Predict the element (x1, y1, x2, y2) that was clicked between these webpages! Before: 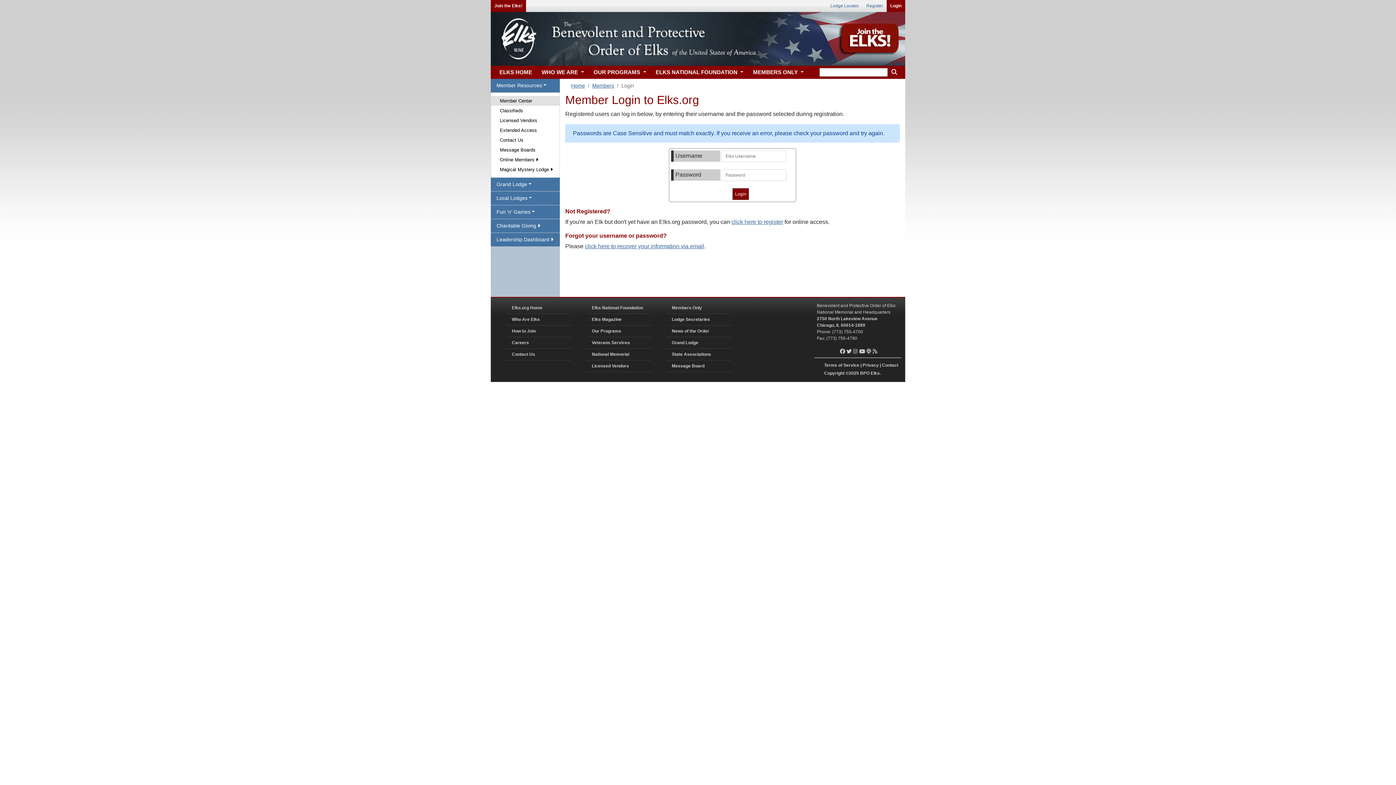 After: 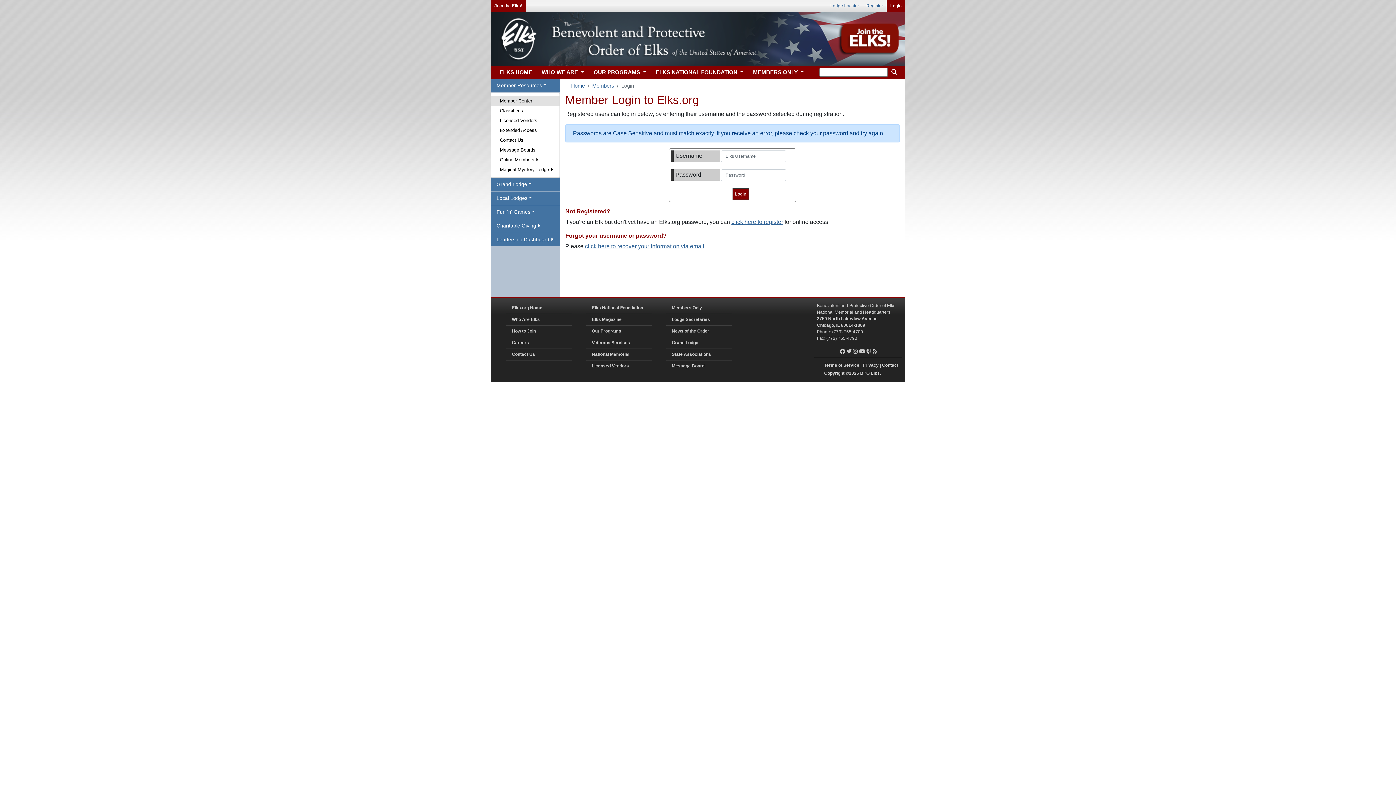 Action: label: Classifieds bbox: (491, 105, 559, 115)